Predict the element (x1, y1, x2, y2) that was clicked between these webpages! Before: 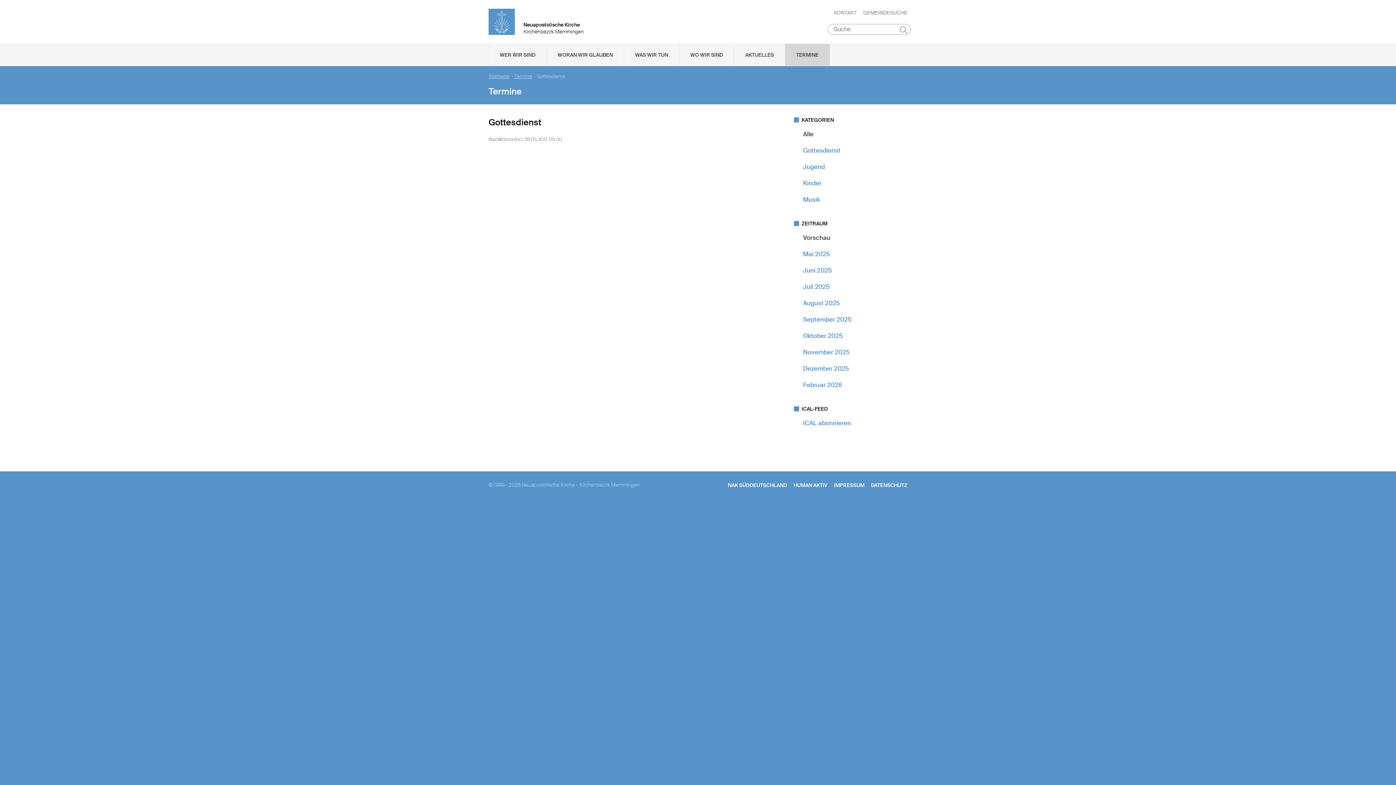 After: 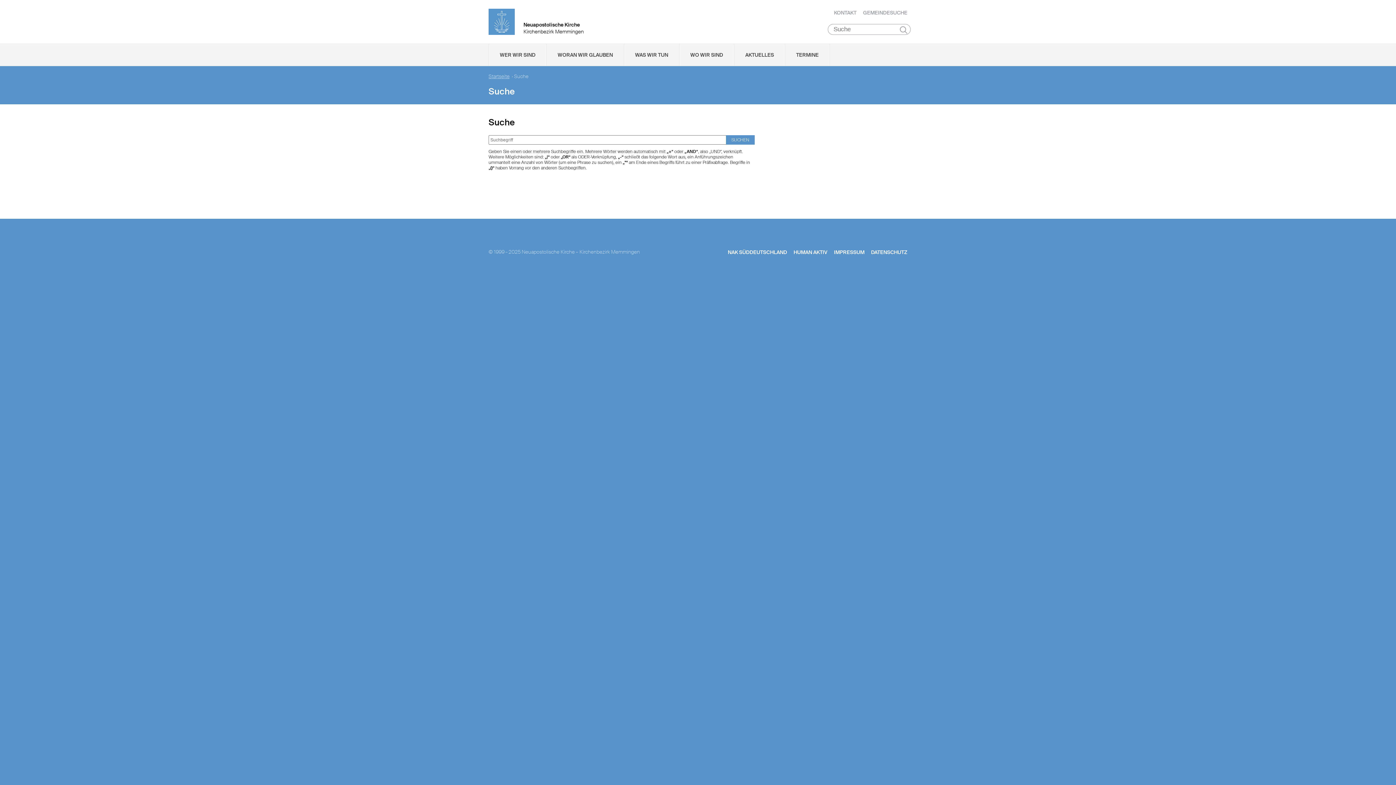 Action: bbox: (900, 26, 907, 33) label: SUCHEN